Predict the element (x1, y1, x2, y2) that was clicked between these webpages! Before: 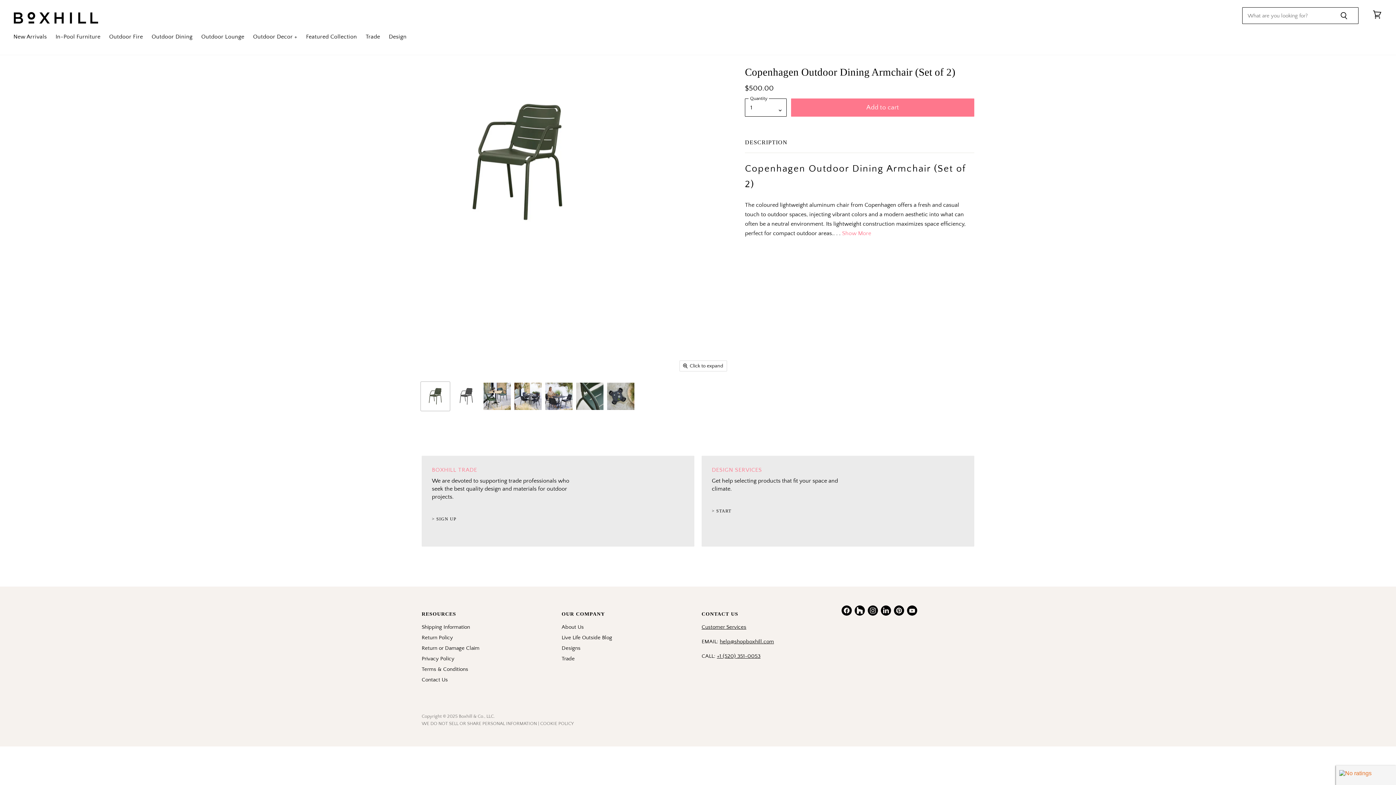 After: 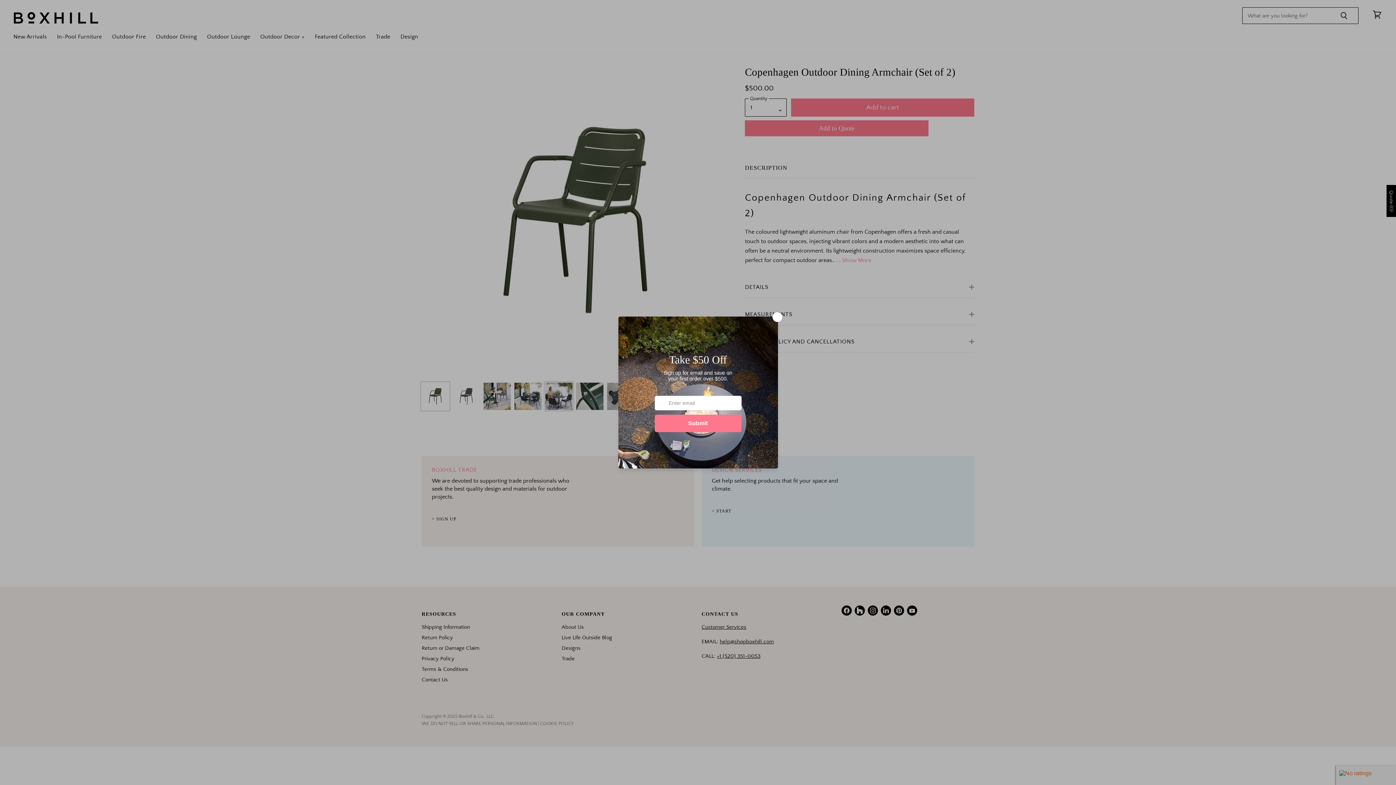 Action: label: Boxhill's Copenhagen Dining Armchair (Set of 2) Lava Grey lifestyle image with round table and a woman sitting down  thumbnail bbox: (544, 382, 573, 410)